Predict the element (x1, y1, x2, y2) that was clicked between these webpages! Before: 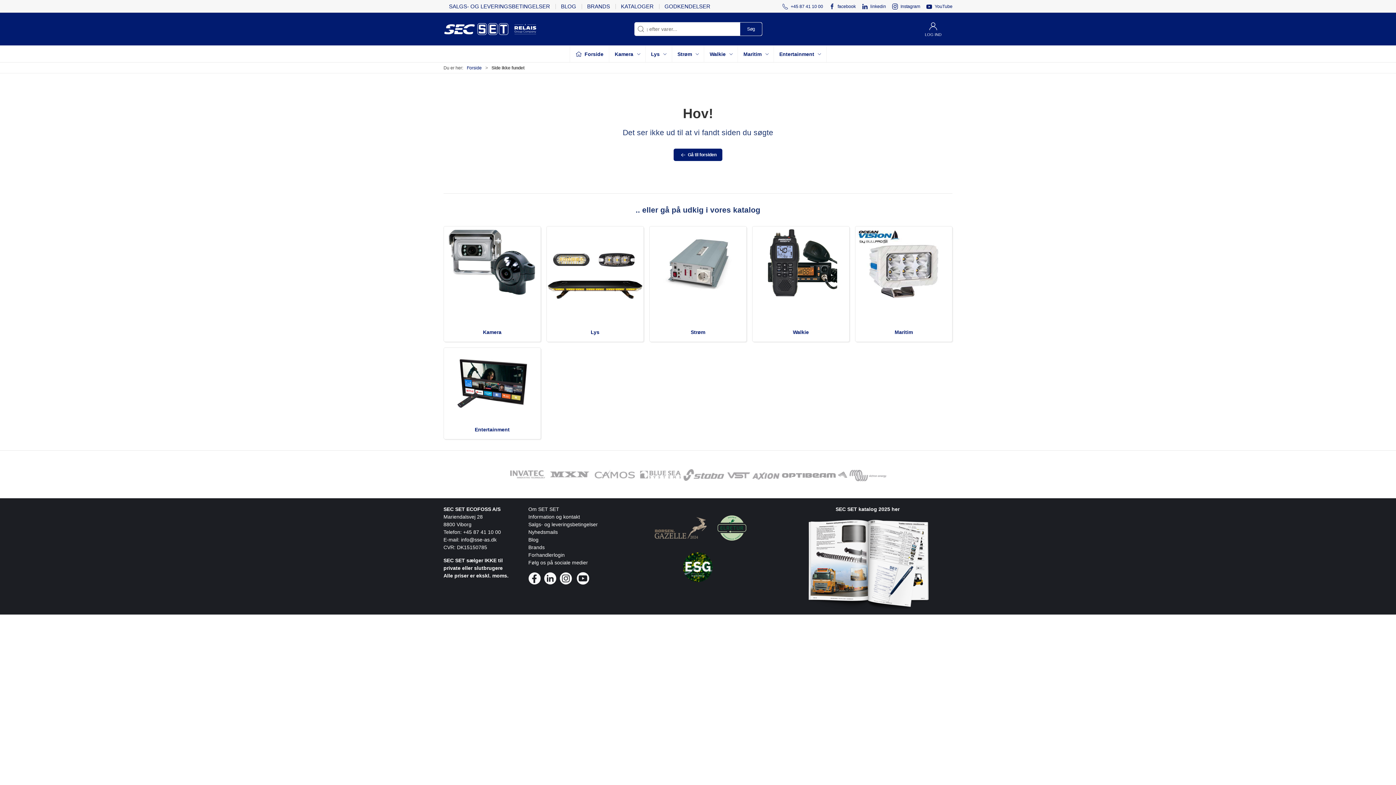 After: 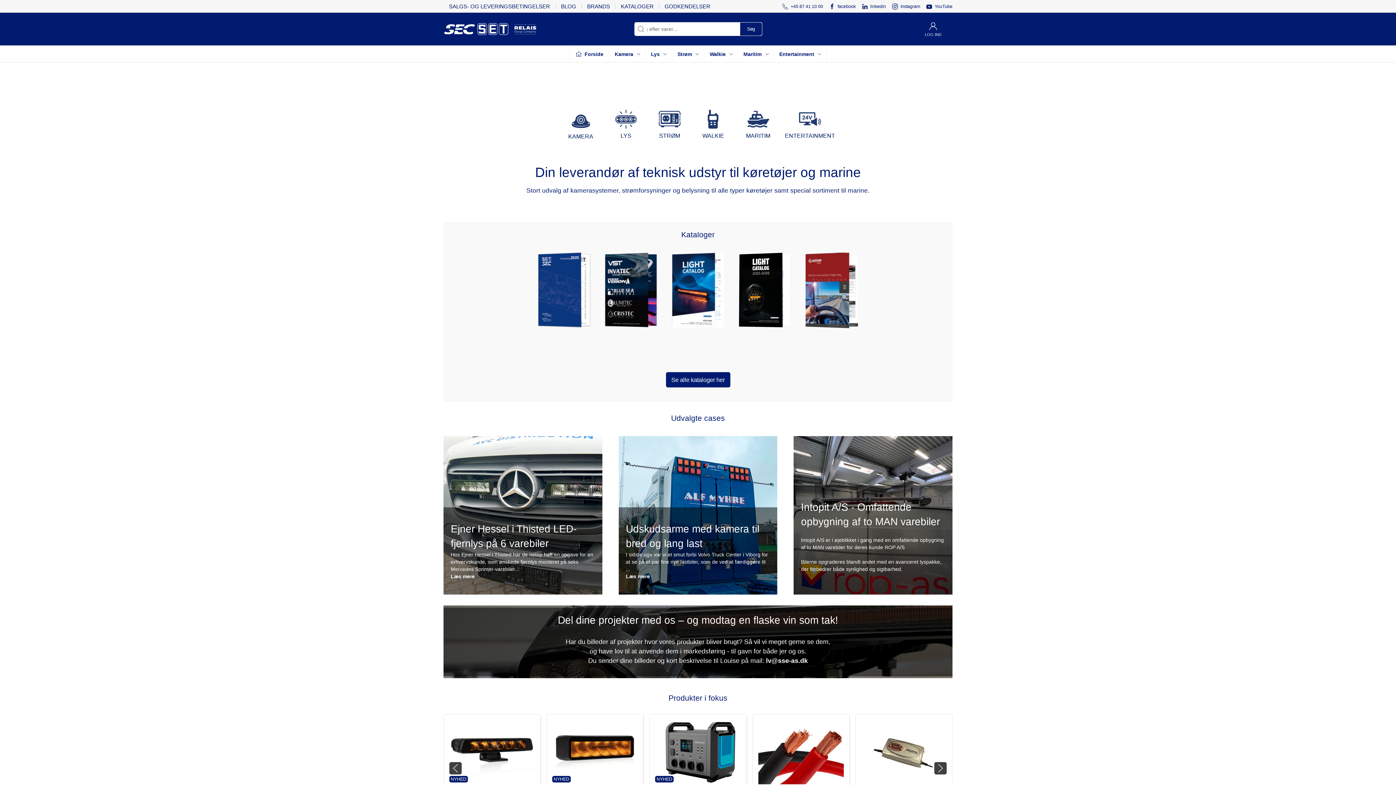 Action: label:  Gå til forsiden bbox: (673, 148, 722, 161)